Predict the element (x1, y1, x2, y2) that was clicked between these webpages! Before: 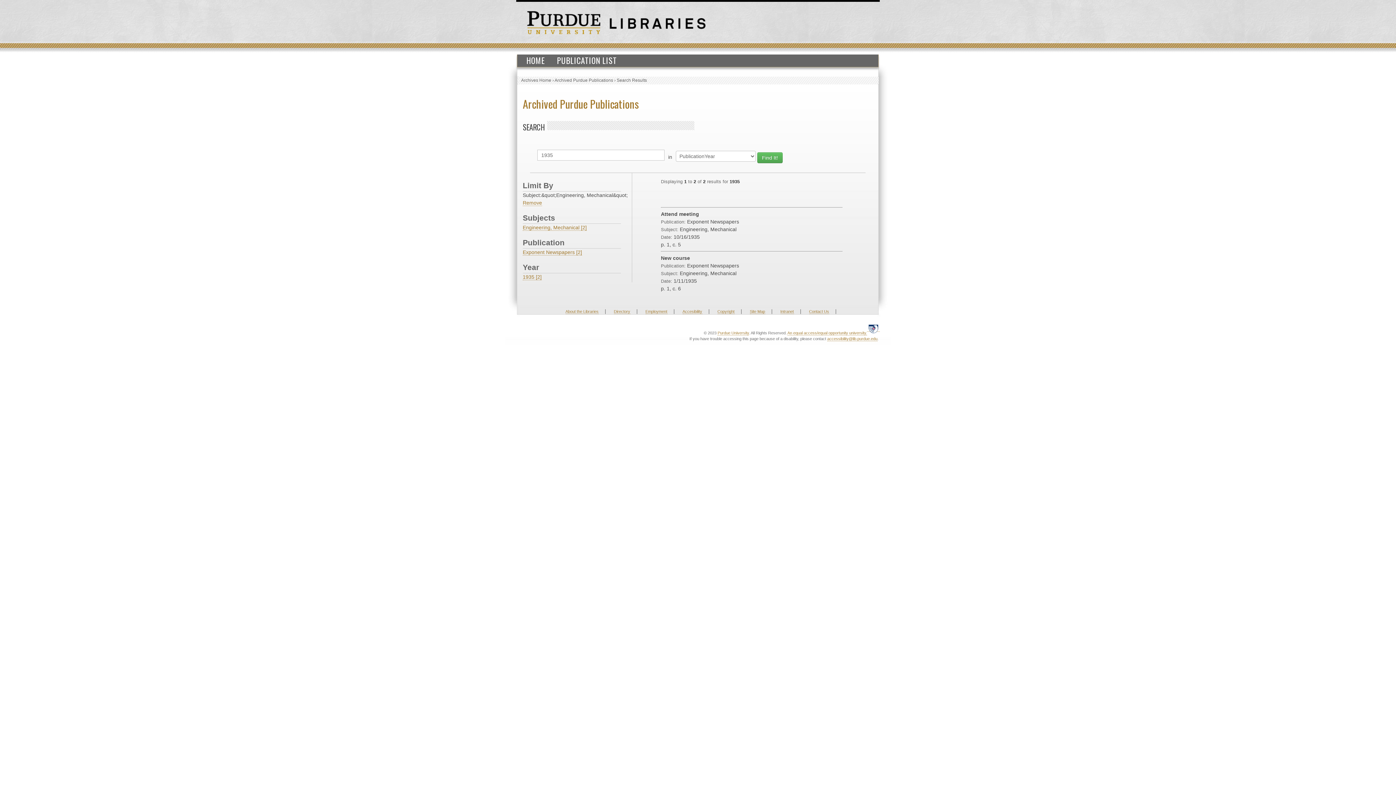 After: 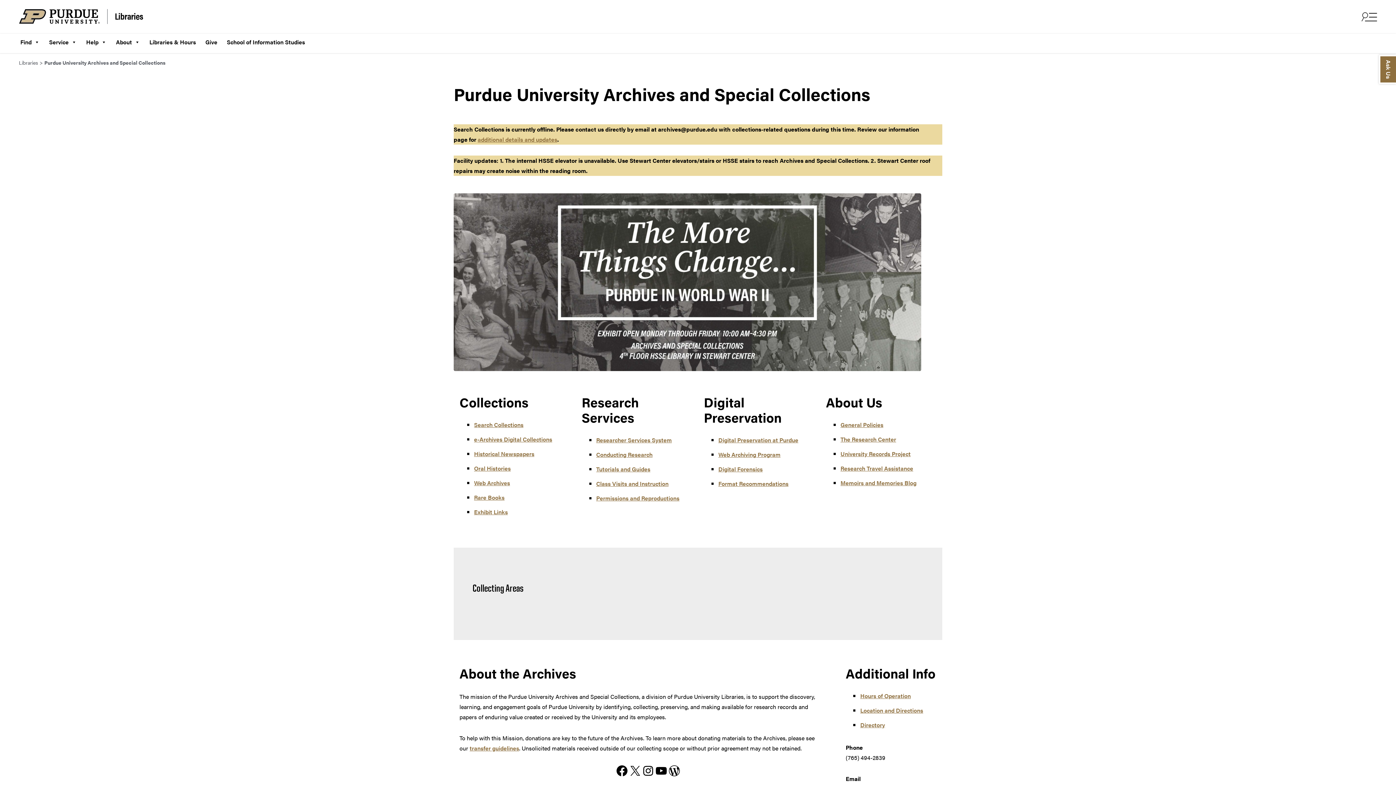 Action: bbox: (609, 20, 705, 26)